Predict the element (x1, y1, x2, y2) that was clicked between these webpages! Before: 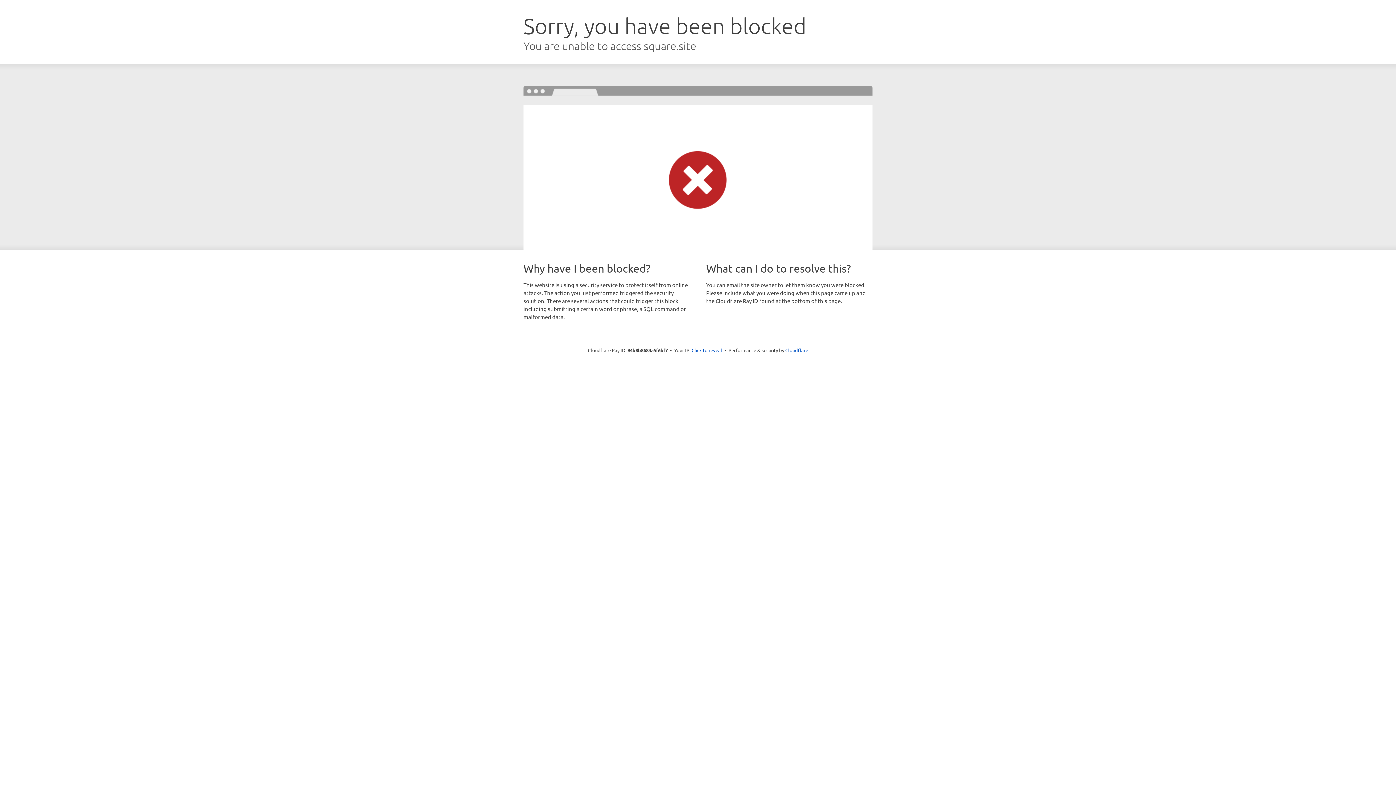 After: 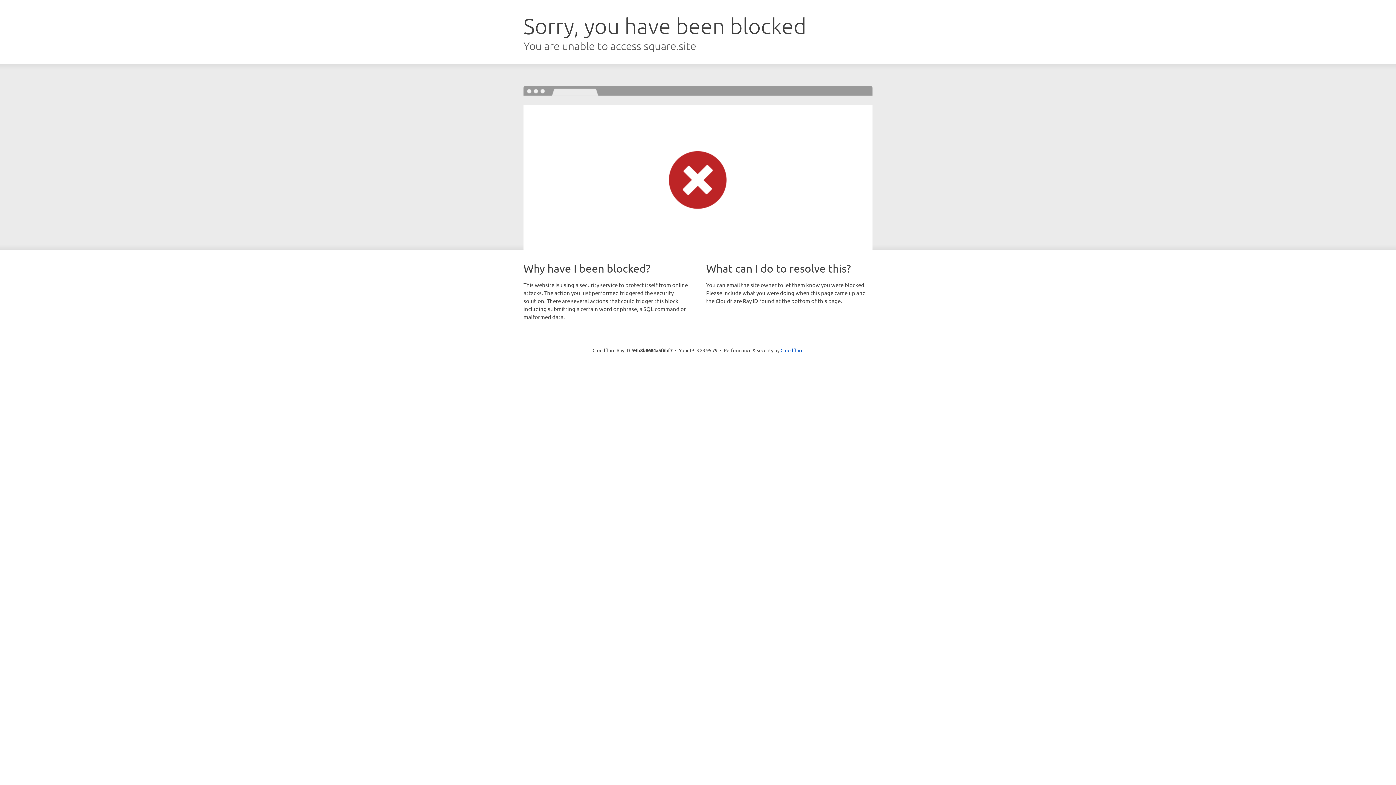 Action: label: Click to reveal bbox: (691, 346, 722, 353)